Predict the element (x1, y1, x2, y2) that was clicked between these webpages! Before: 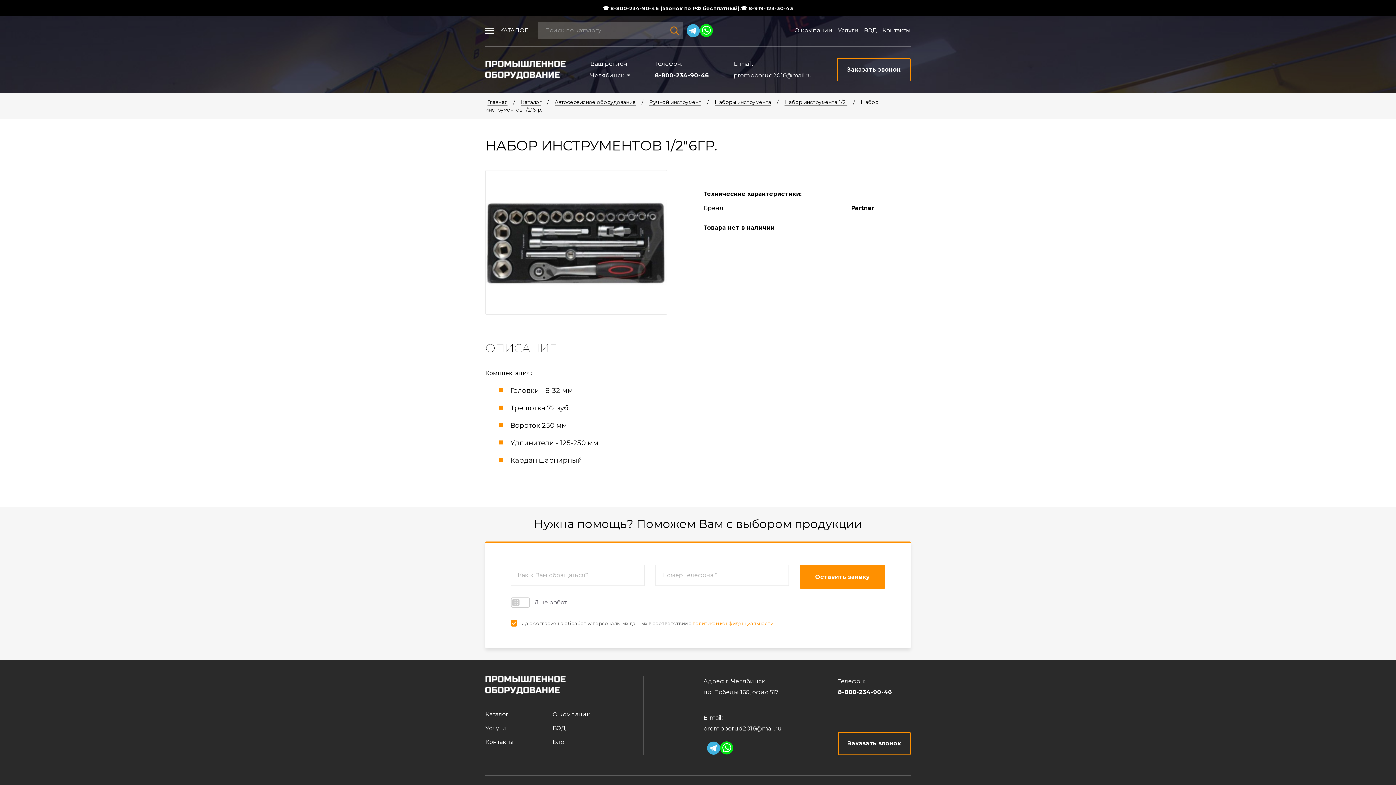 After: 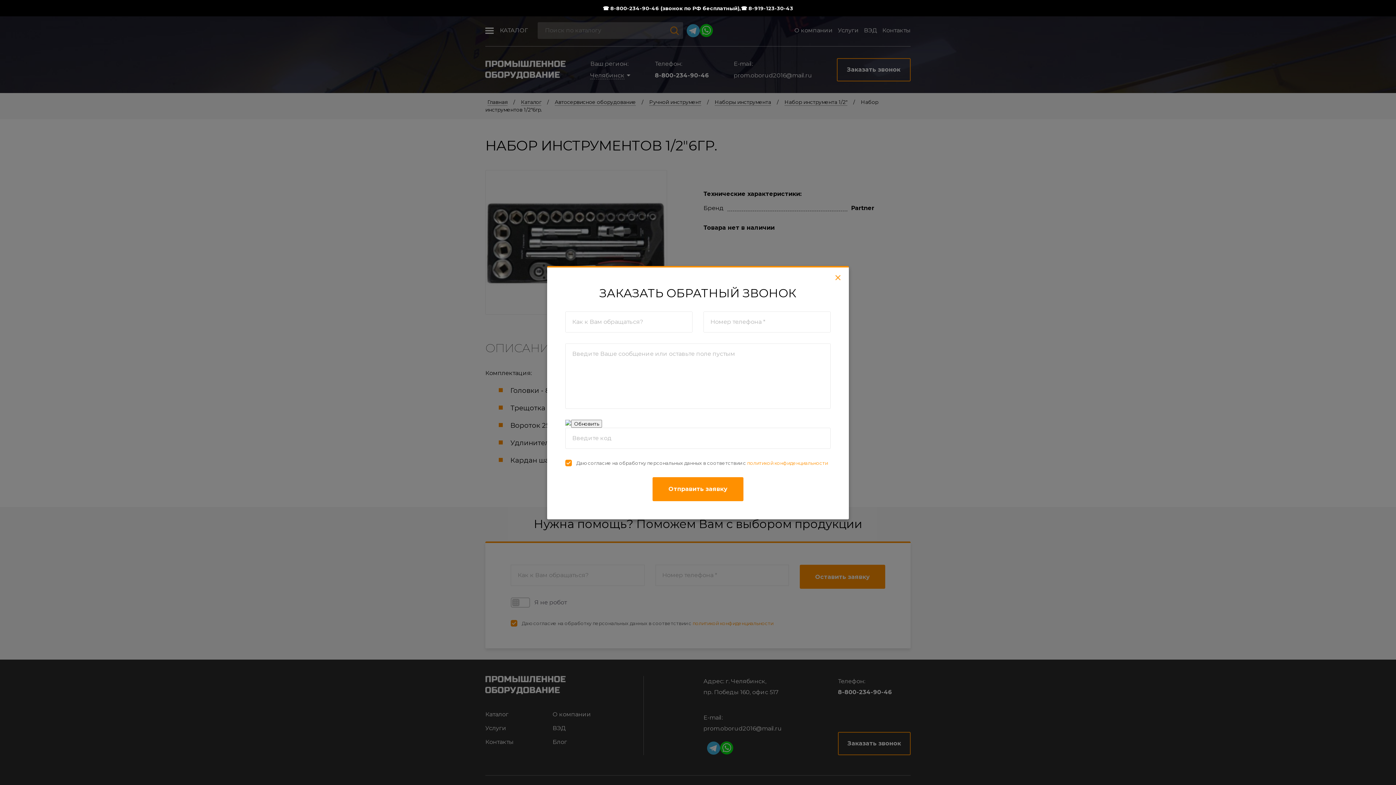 Action: label: Заказать звонок bbox: (837, 58, 910, 81)